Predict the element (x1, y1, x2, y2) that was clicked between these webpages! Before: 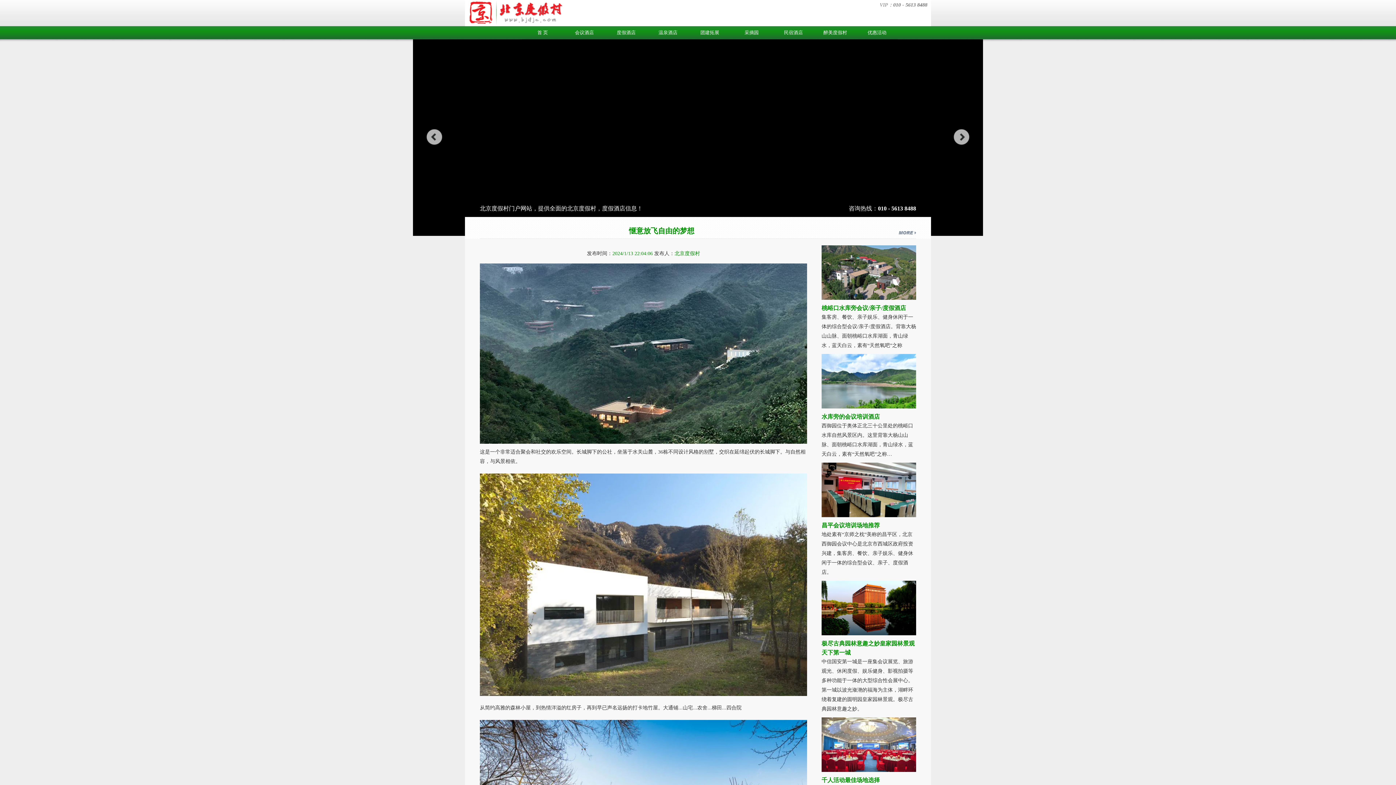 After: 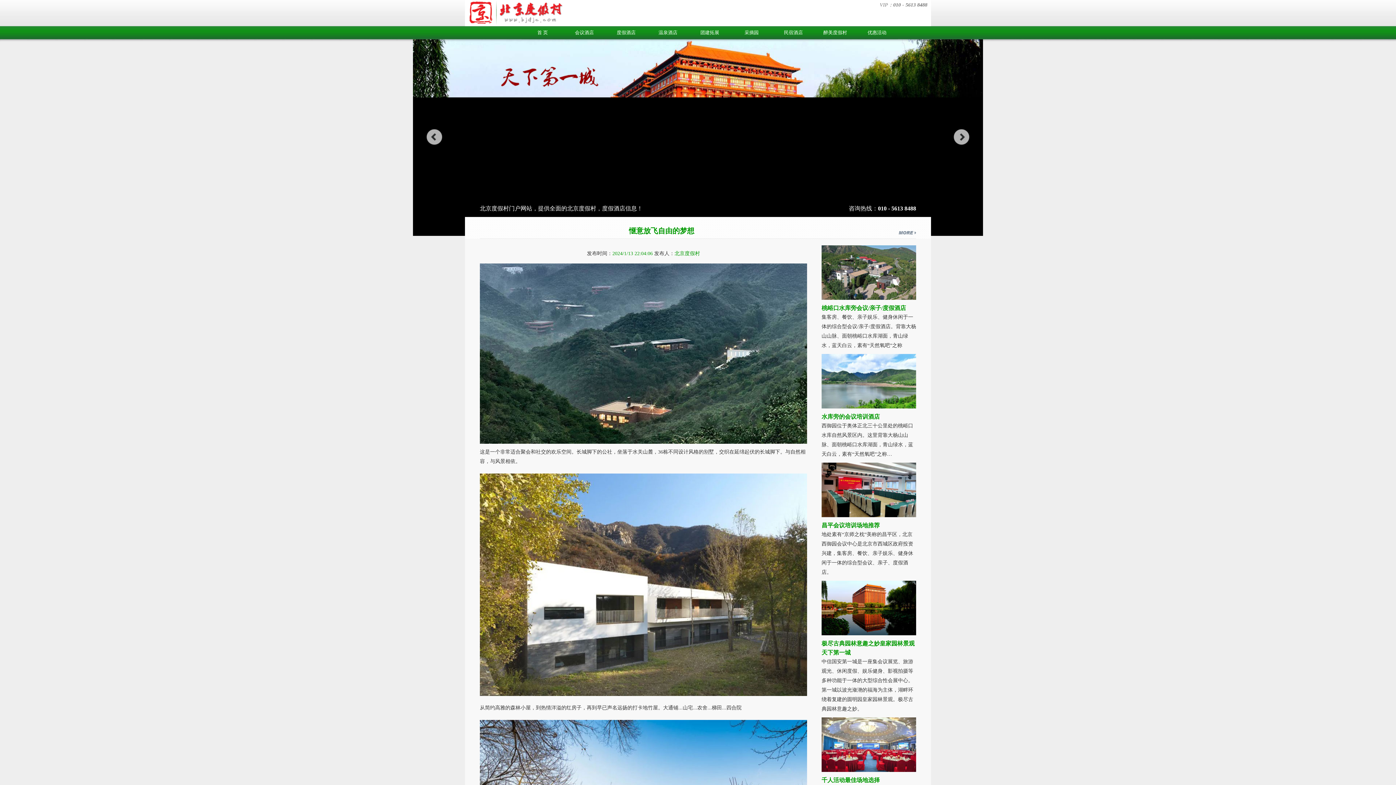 Action: label: 千人活动最佳场地选择 bbox: (821, 777, 880, 783)